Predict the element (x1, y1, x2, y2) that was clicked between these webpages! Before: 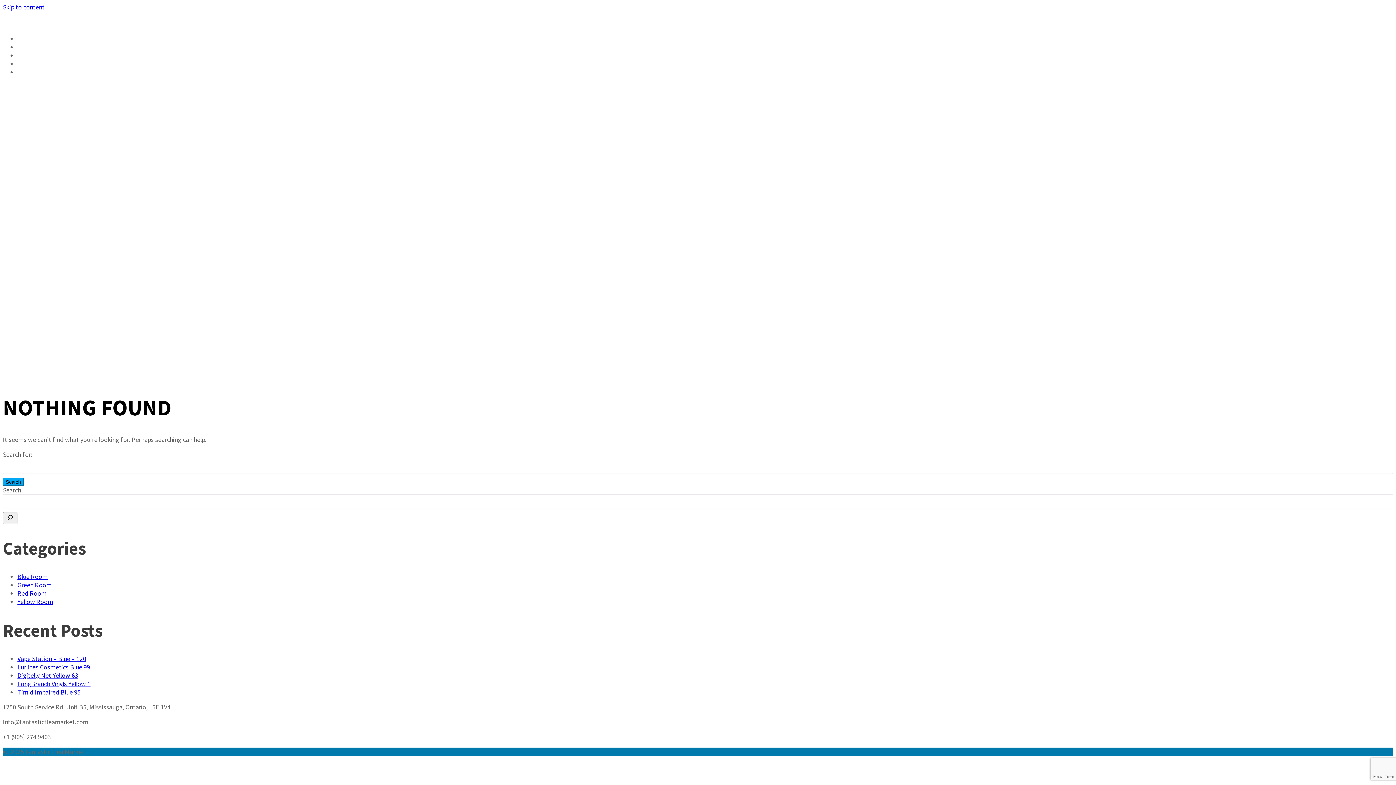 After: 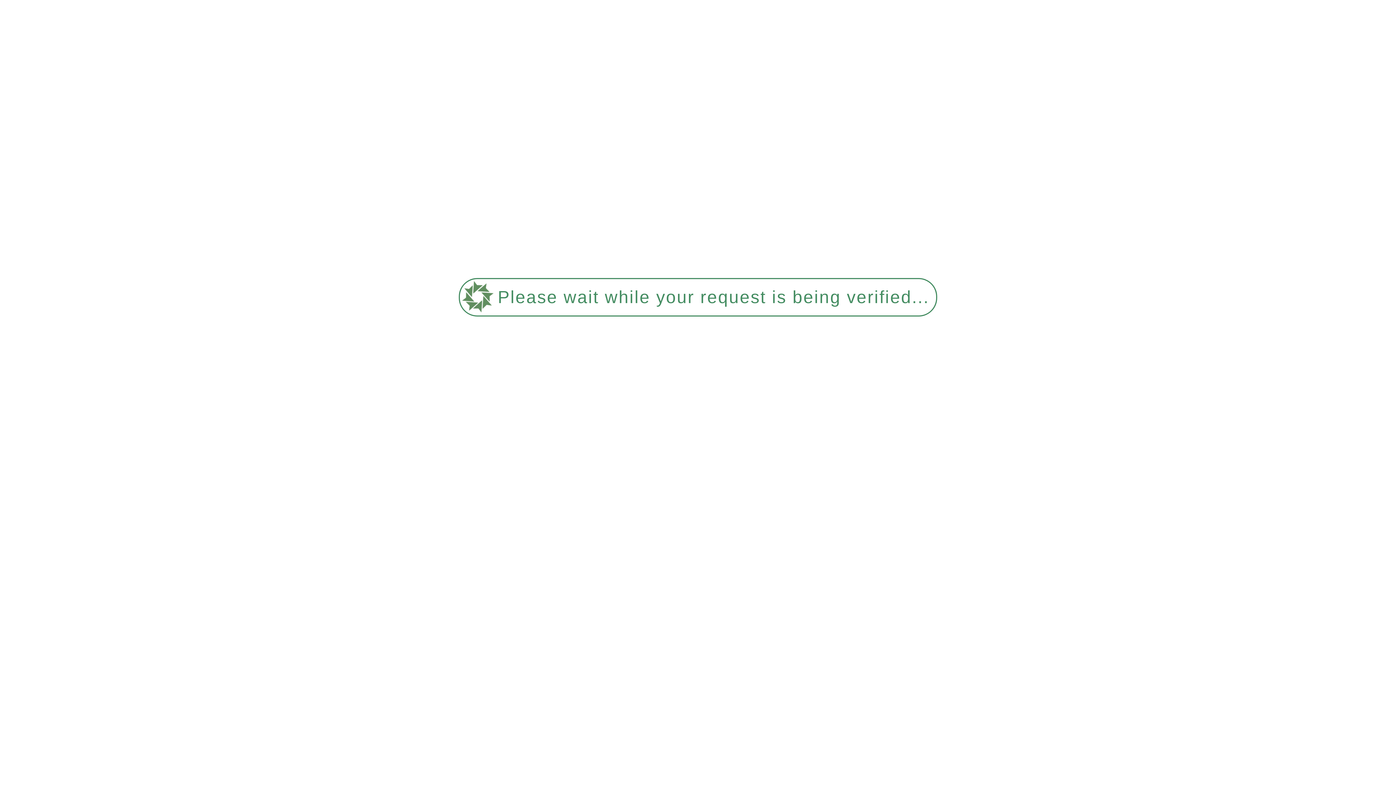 Action: bbox: (17, 52, 82, 59) label: BECOME A VENDOR